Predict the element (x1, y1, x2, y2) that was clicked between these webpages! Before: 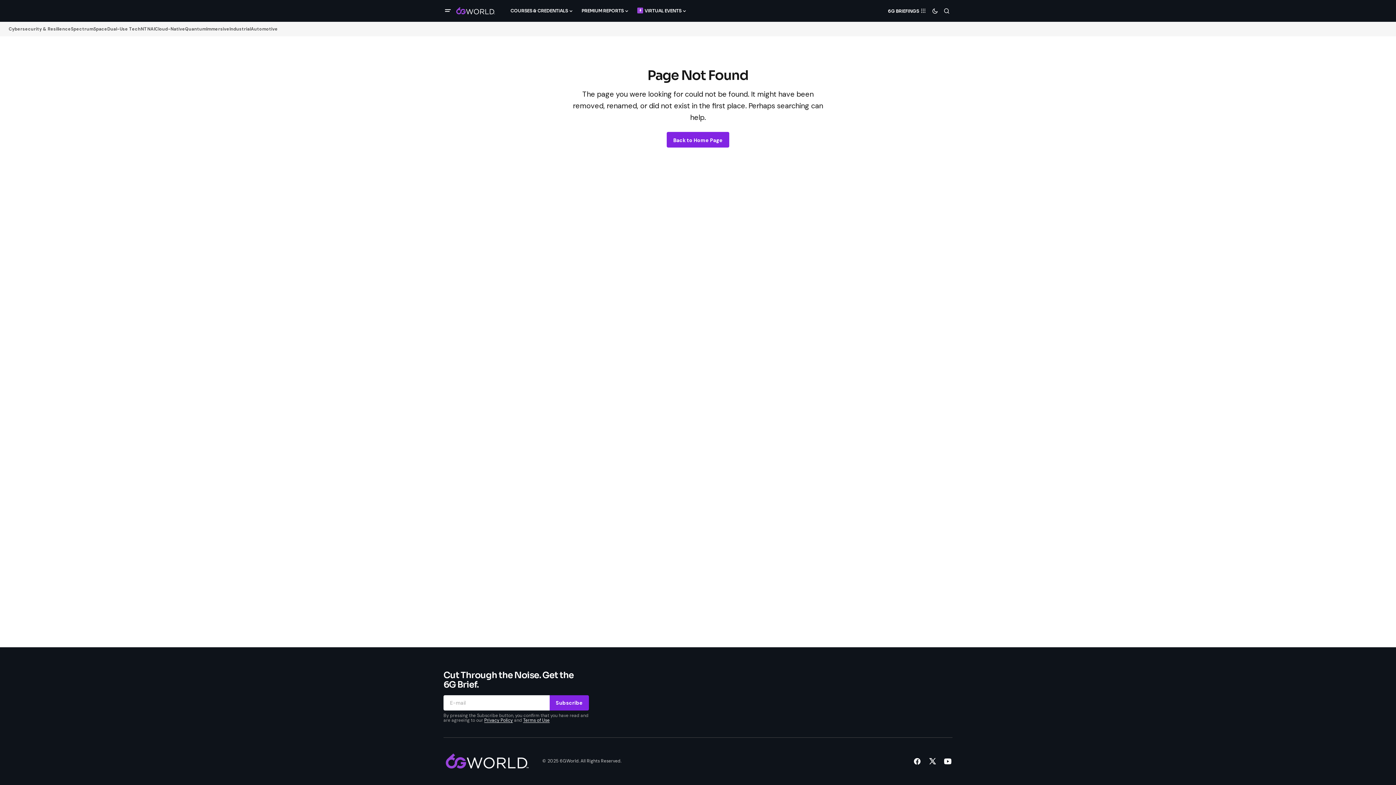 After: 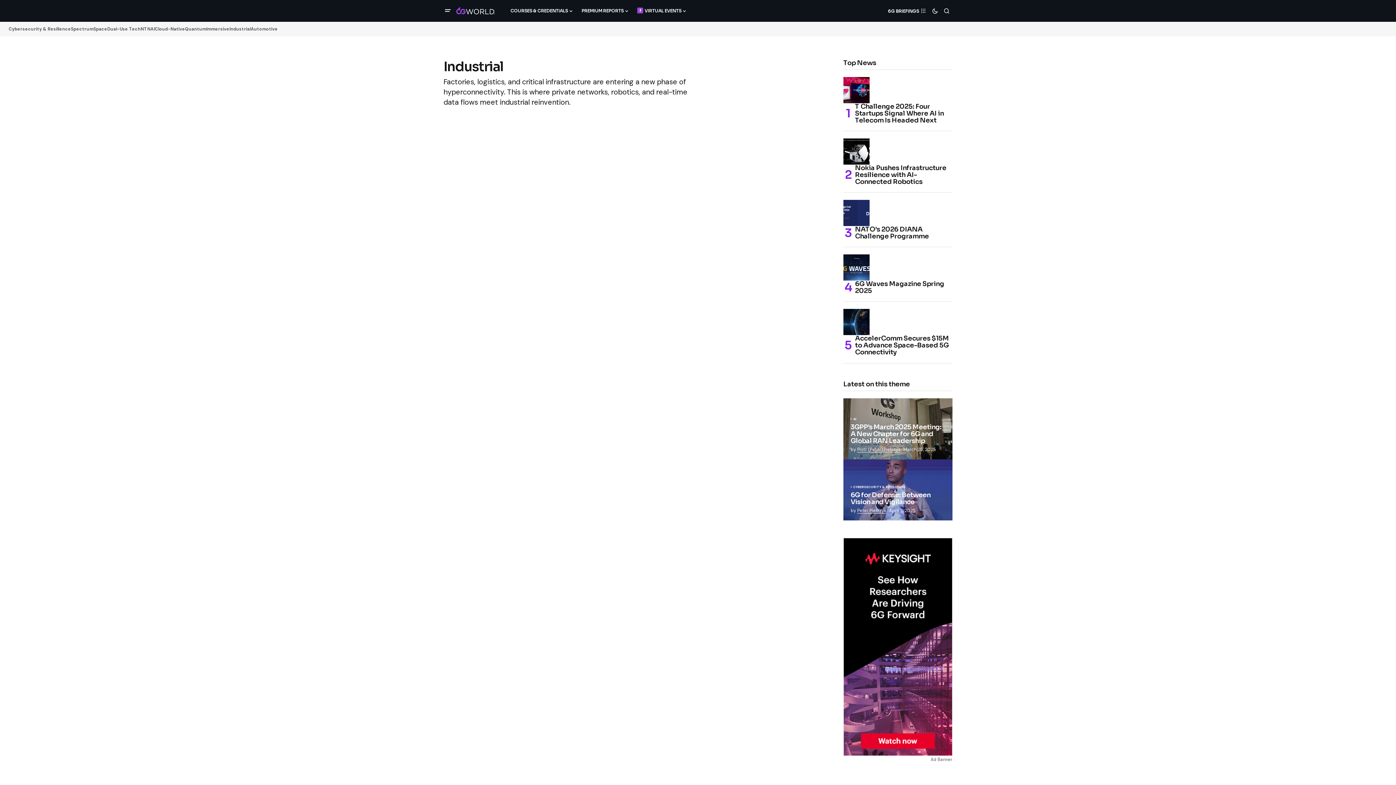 Action: label: Industrial bbox: (229, 23, 250, 34)